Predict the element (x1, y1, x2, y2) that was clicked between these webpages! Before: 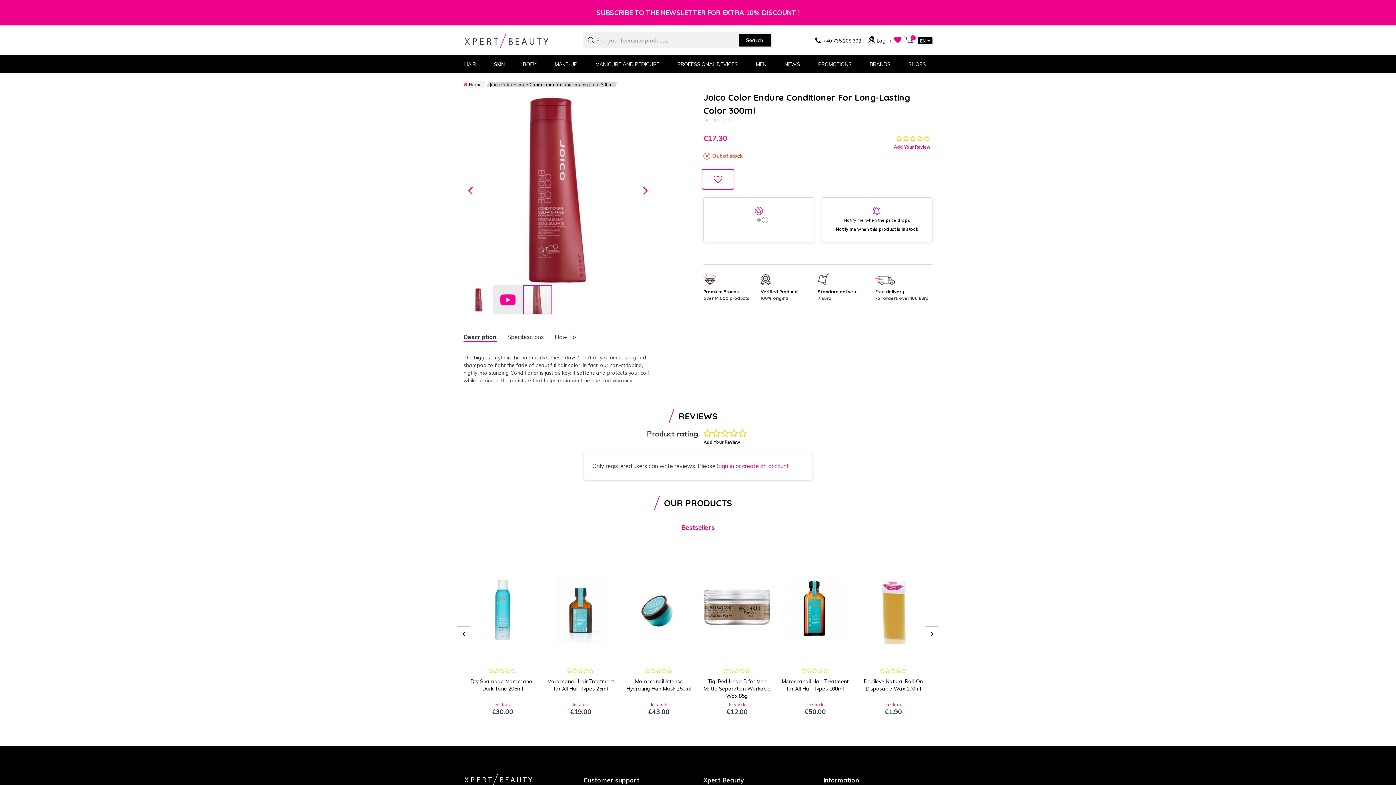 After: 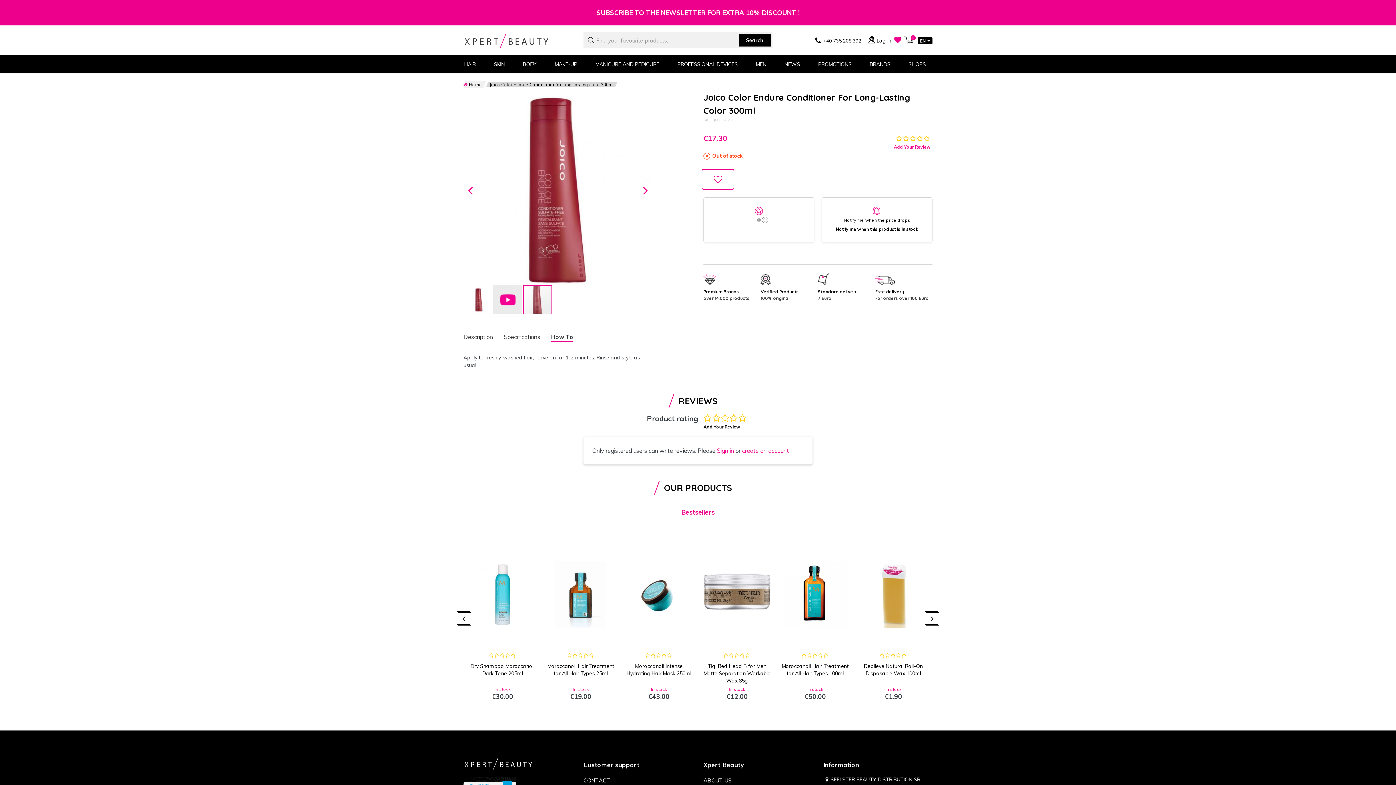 Action: bbox: (554, 333, 576, 341) label: How To